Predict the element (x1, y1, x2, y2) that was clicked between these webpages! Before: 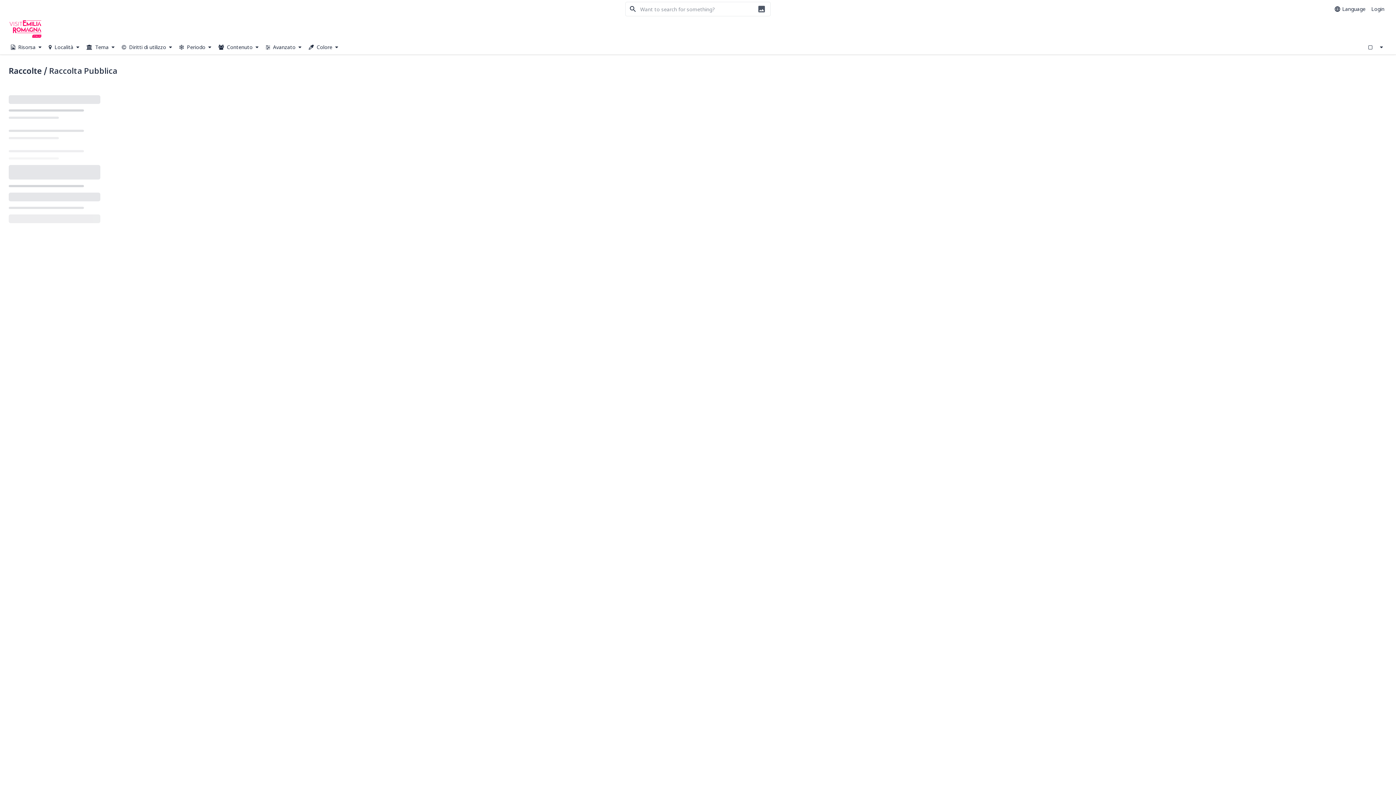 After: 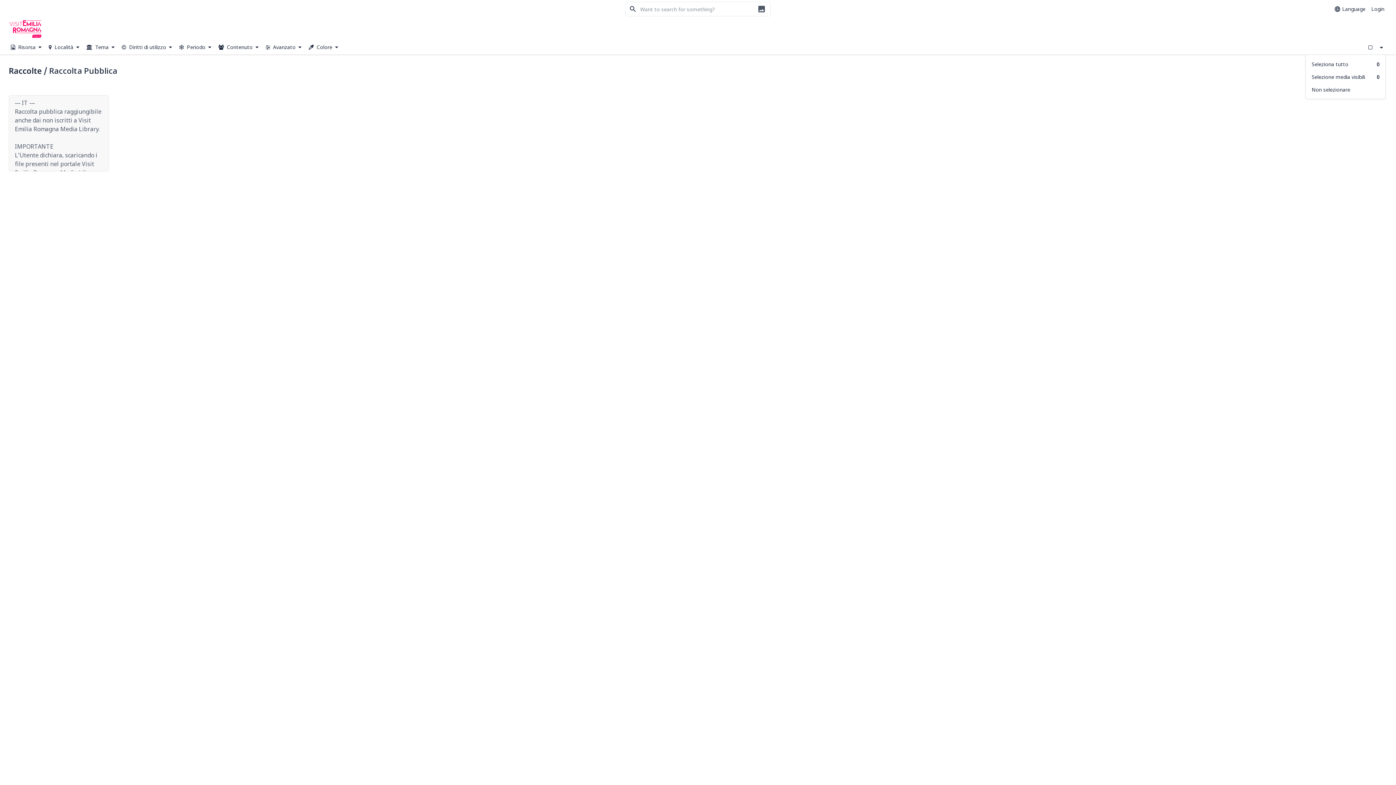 Action: bbox: (1377, 41, 1386, 52)